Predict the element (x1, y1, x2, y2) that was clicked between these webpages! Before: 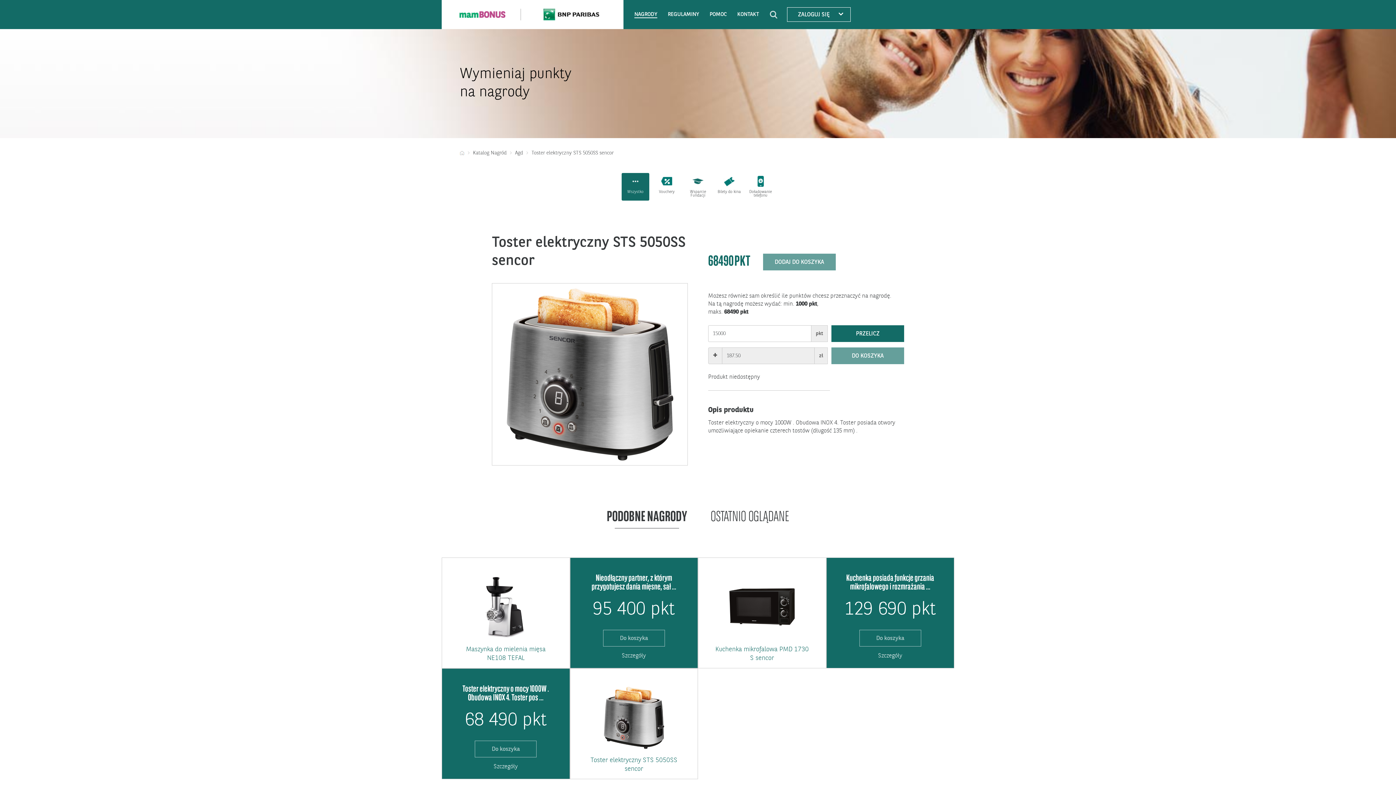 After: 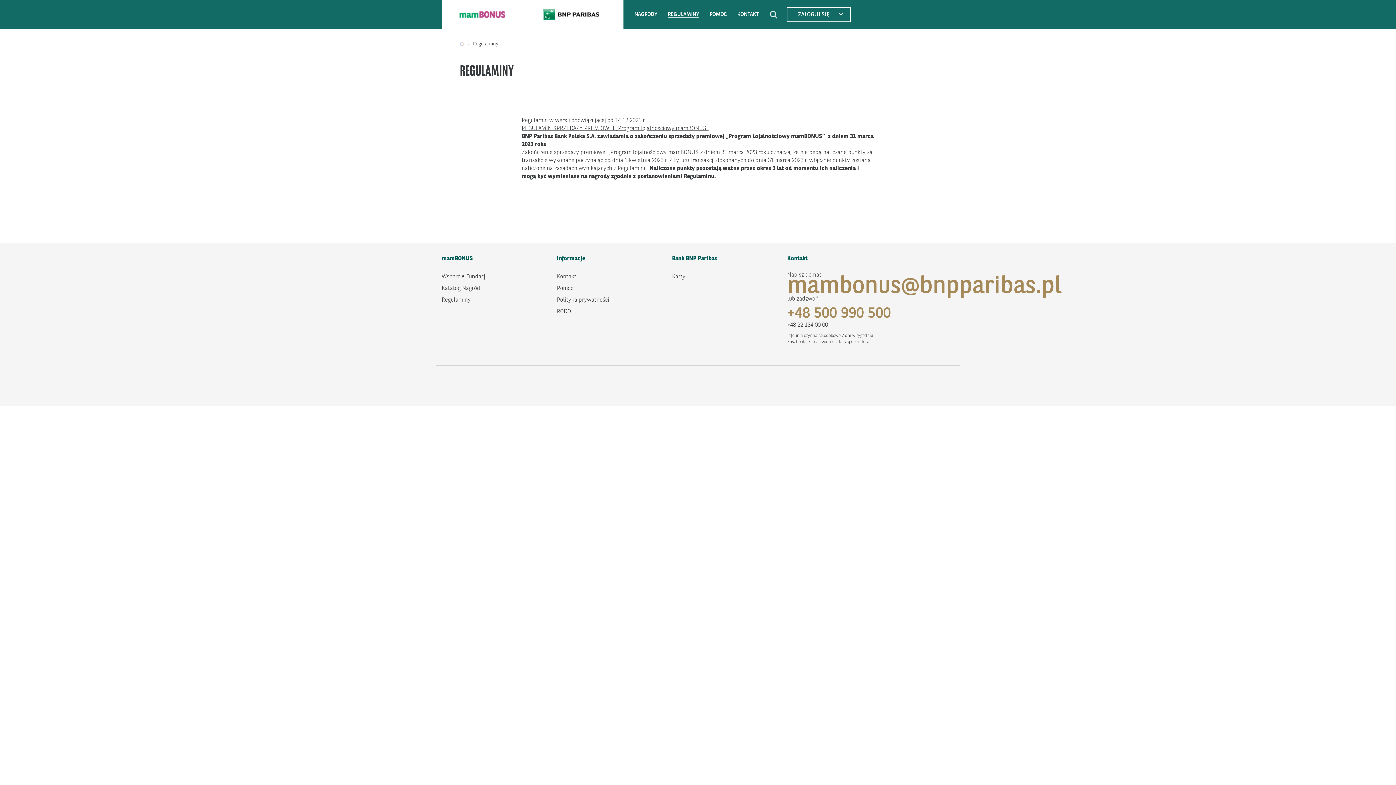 Action: label: REGULAMINY bbox: (668, 12, 699, 17)